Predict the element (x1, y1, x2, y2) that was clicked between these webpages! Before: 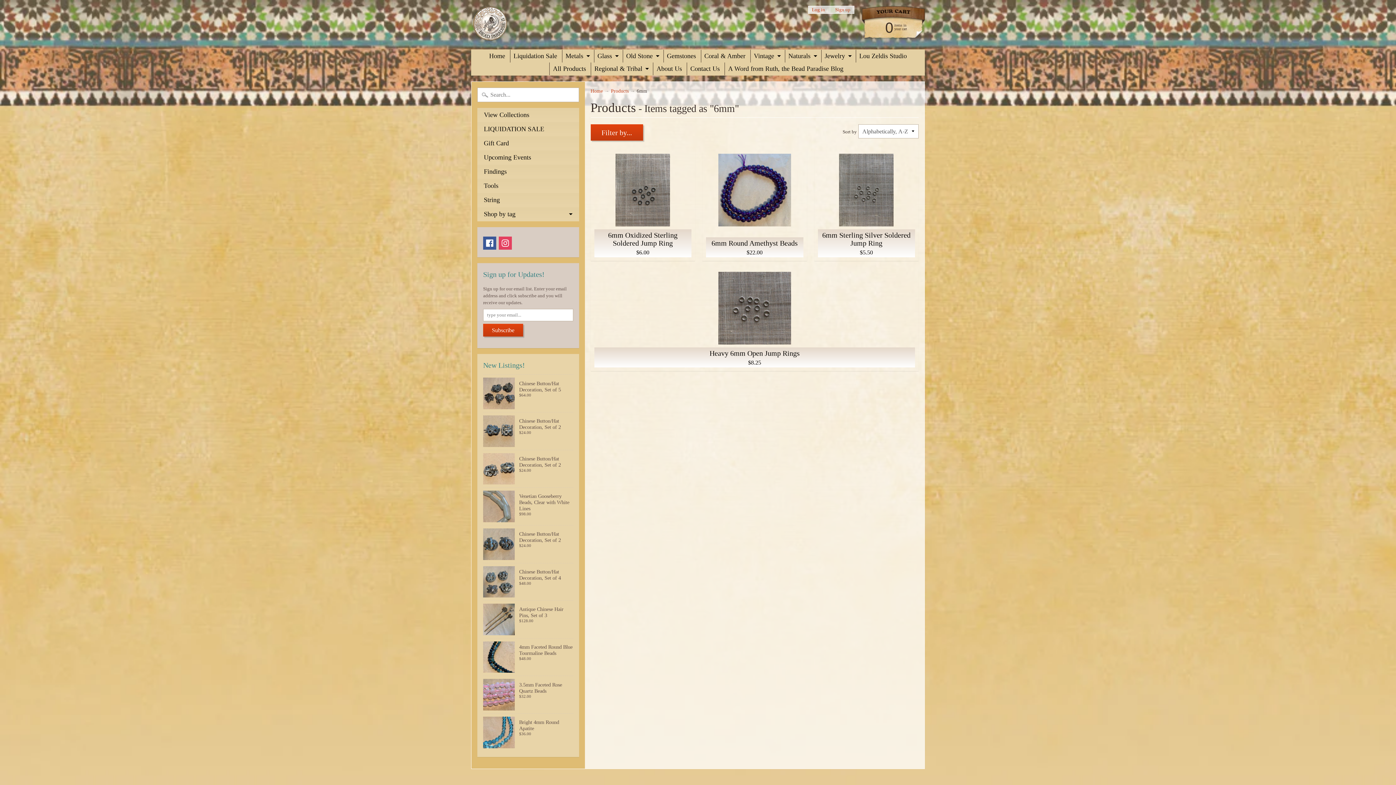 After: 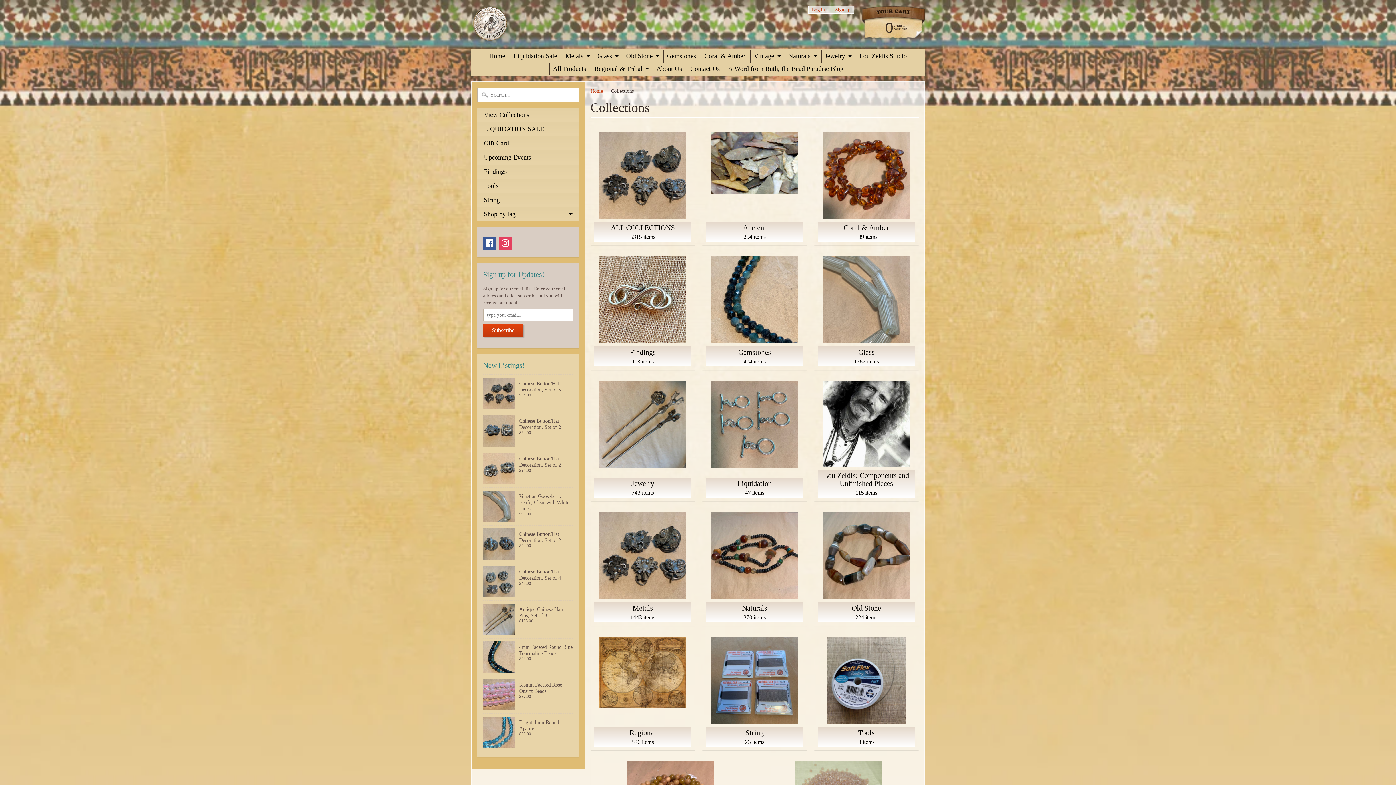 Action: bbox: (477, 108, 579, 122) label: View Collections